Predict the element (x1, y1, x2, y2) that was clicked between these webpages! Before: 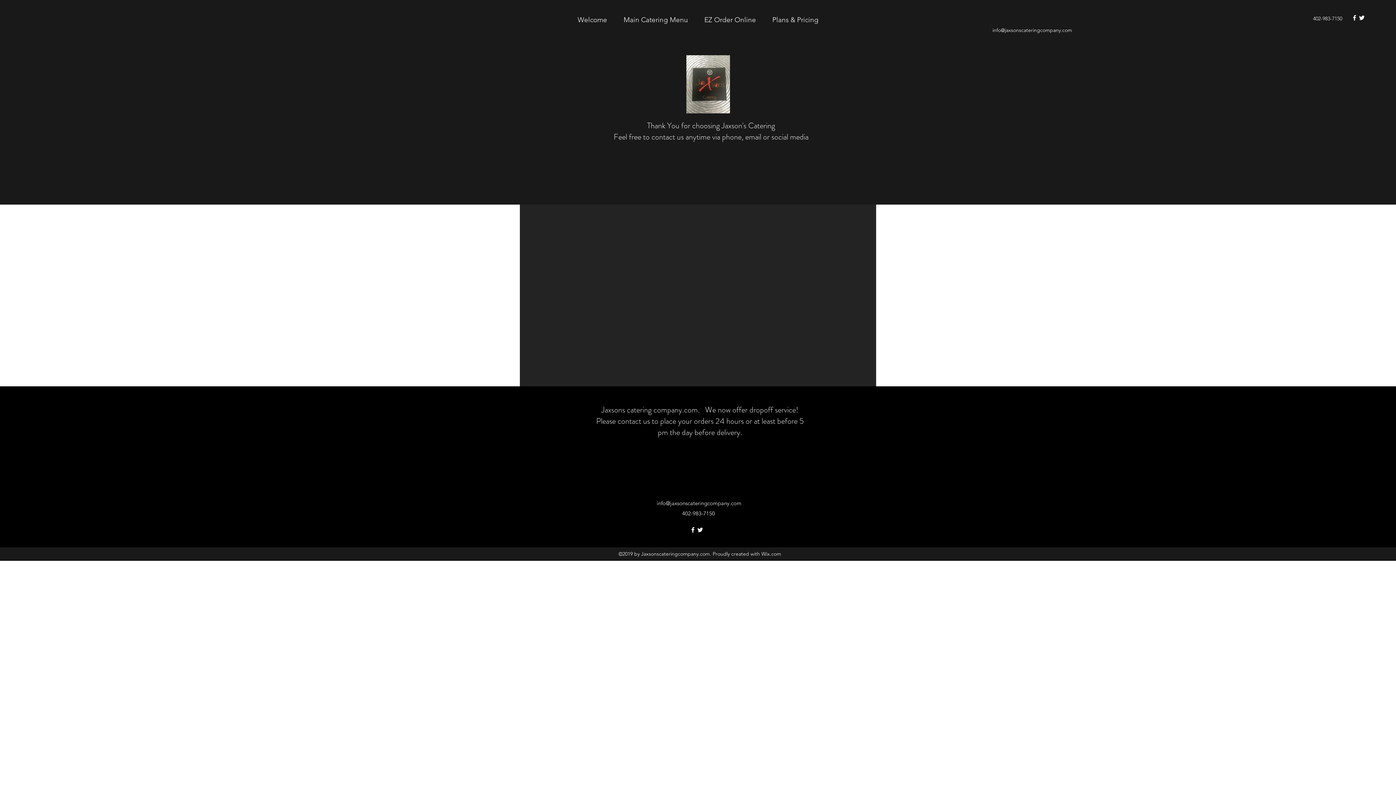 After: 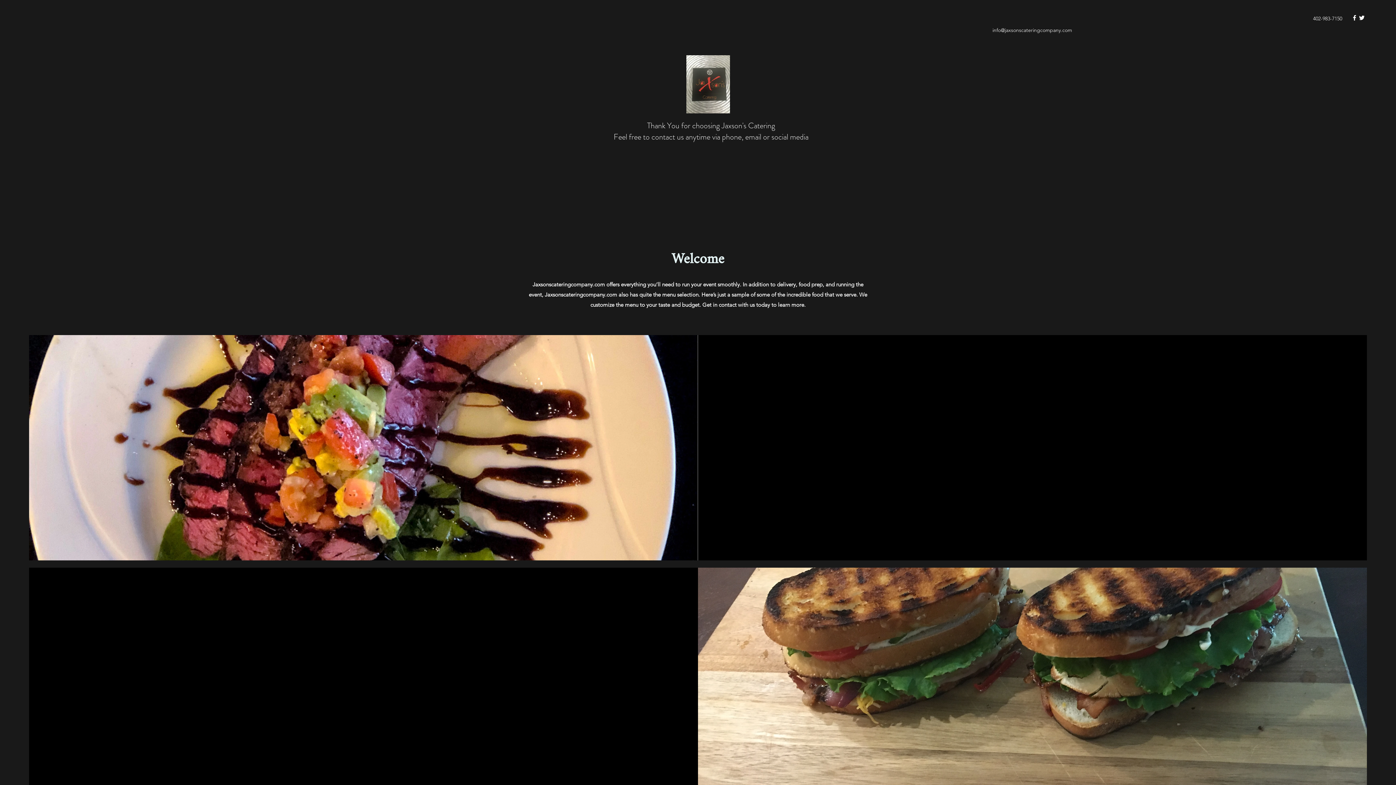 Action: bbox: (613, 131, 808, 142) label: Feel free to contact us anytime via phone, email or social media